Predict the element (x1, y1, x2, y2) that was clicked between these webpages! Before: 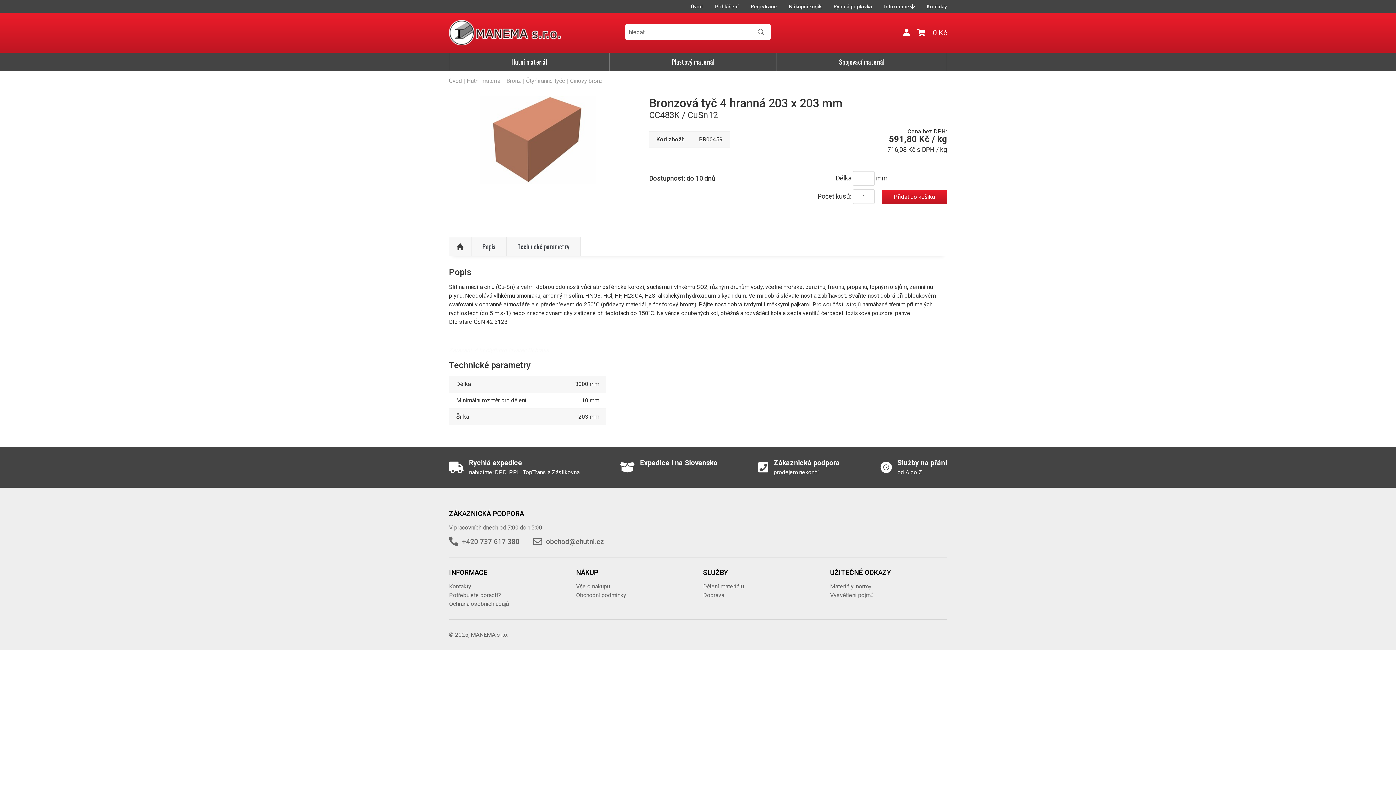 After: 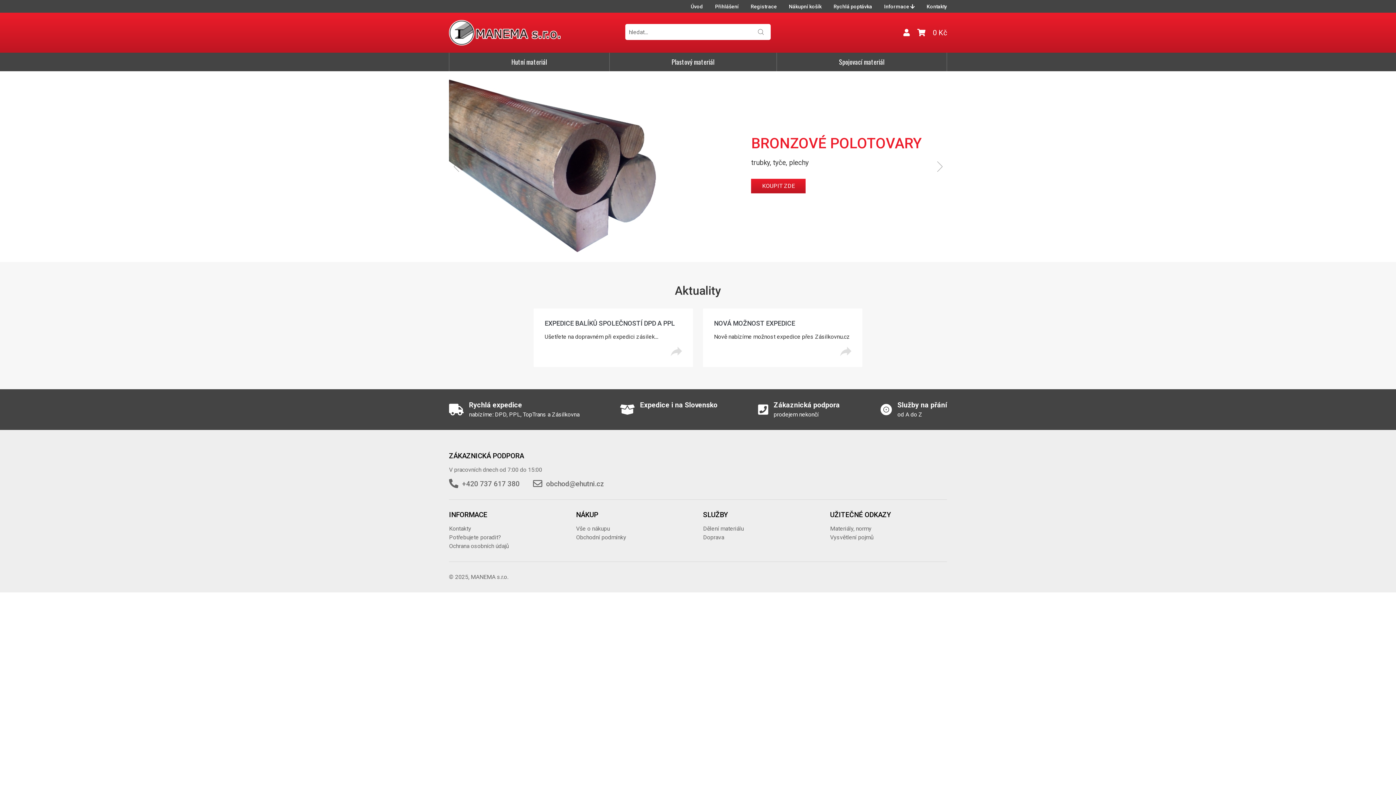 Action: label: MANEMA s.r.o. bbox: (470, 631, 508, 638)